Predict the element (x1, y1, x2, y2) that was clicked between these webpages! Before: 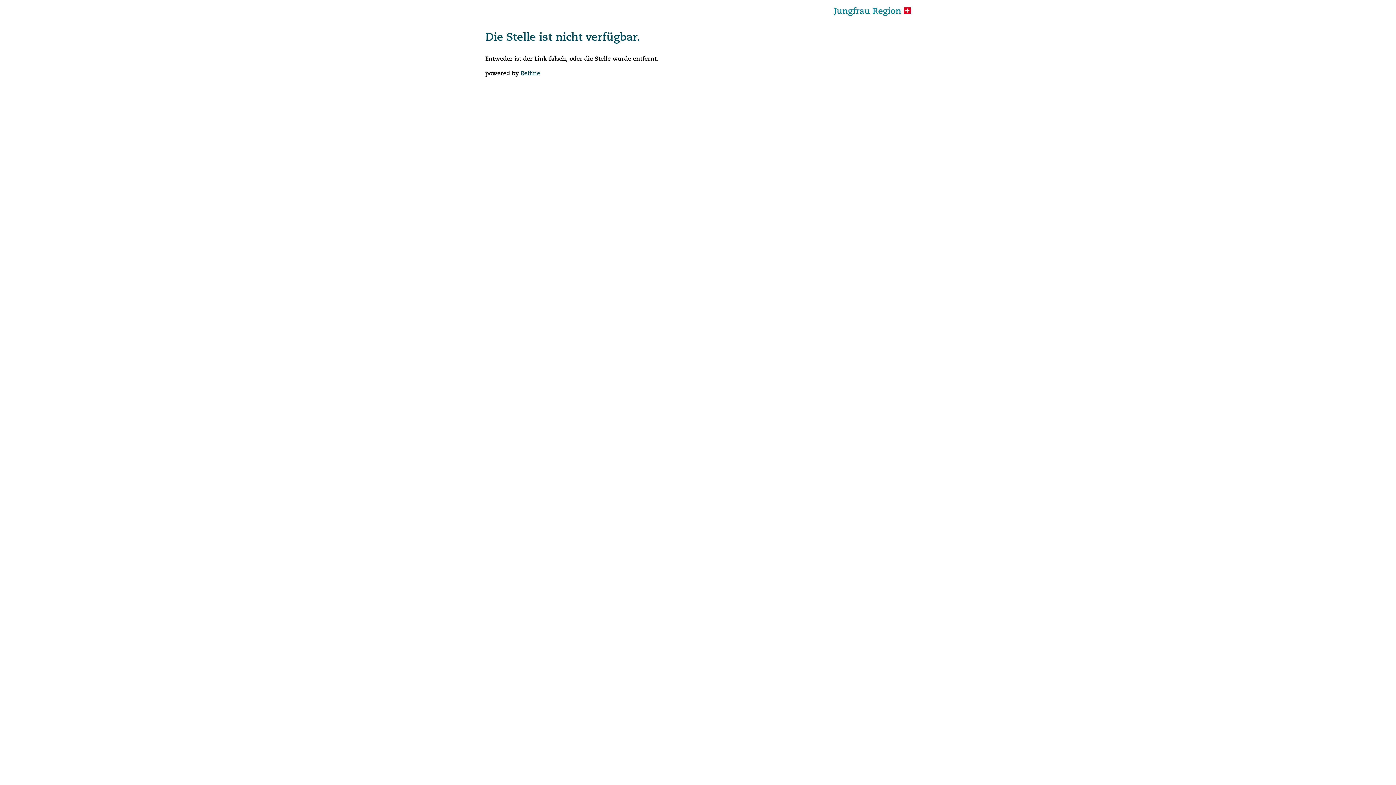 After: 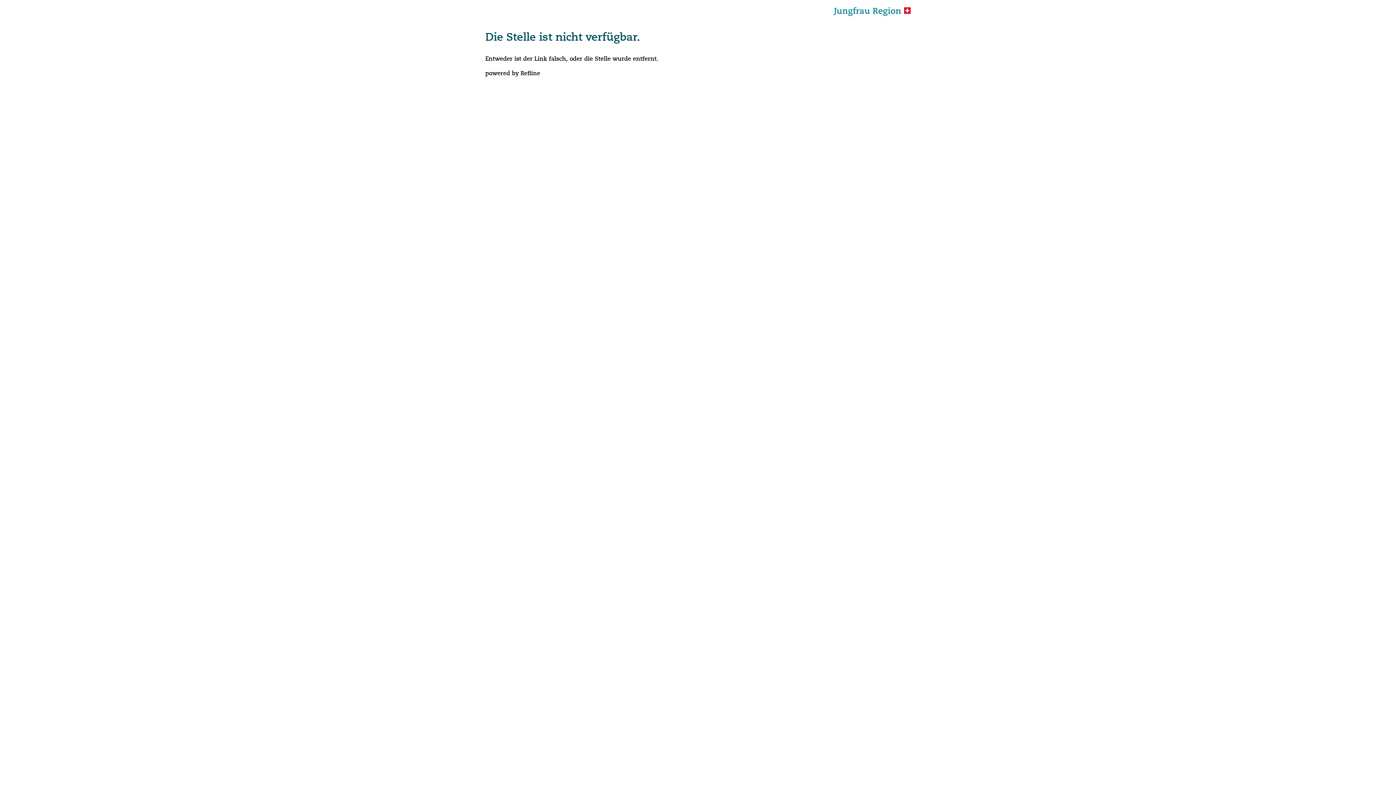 Action: bbox: (520, 69, 540, 77) label: Refline